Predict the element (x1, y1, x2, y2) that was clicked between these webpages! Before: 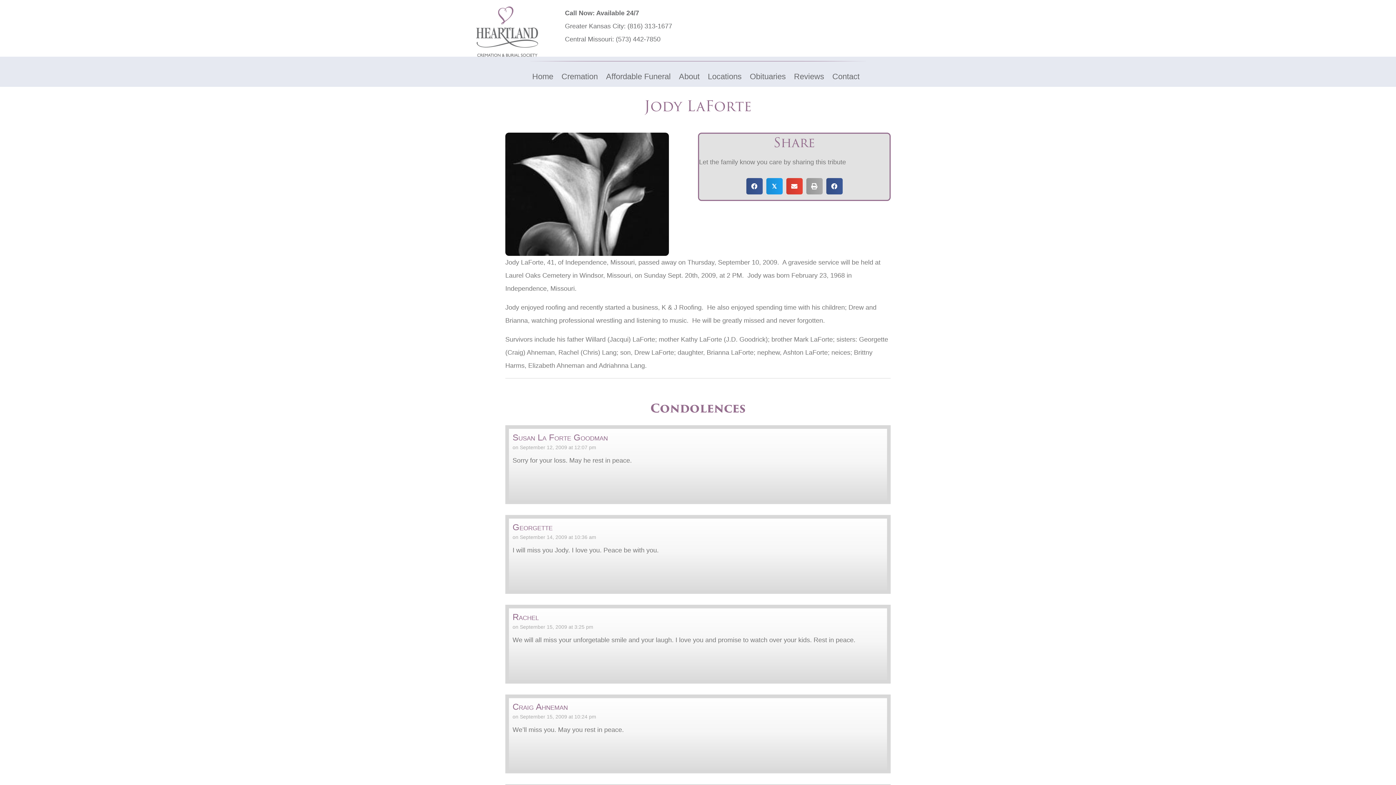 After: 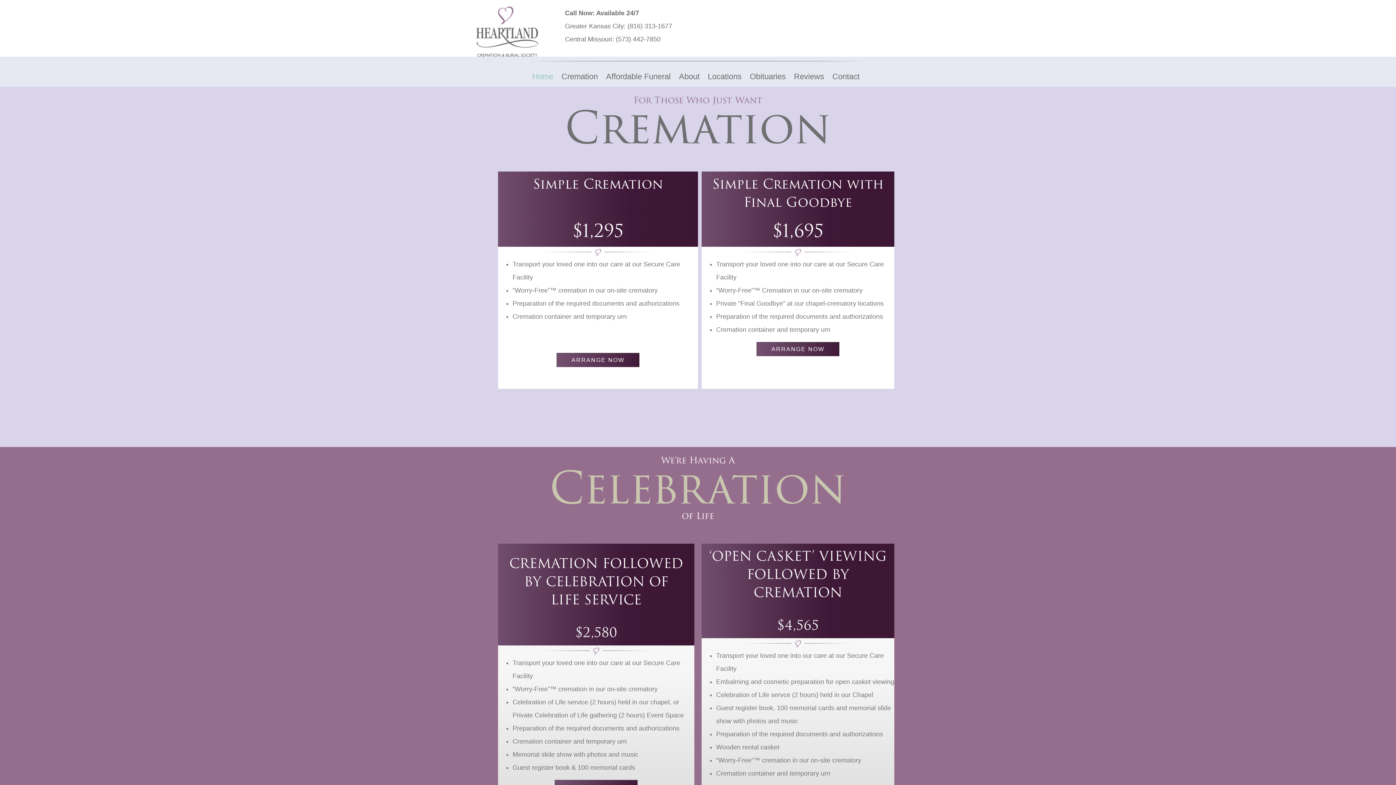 Action: bbox: (530, 68, 555, 85) label: Home